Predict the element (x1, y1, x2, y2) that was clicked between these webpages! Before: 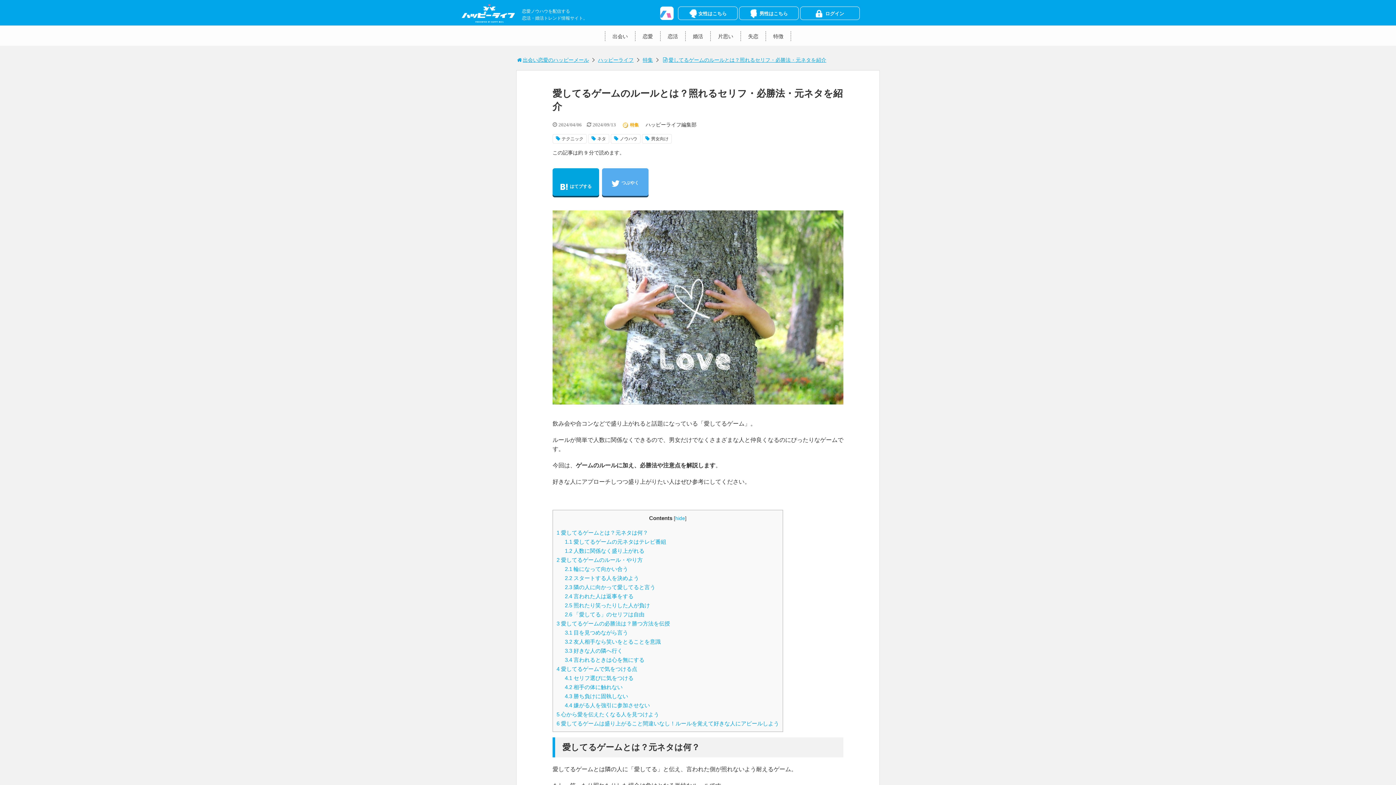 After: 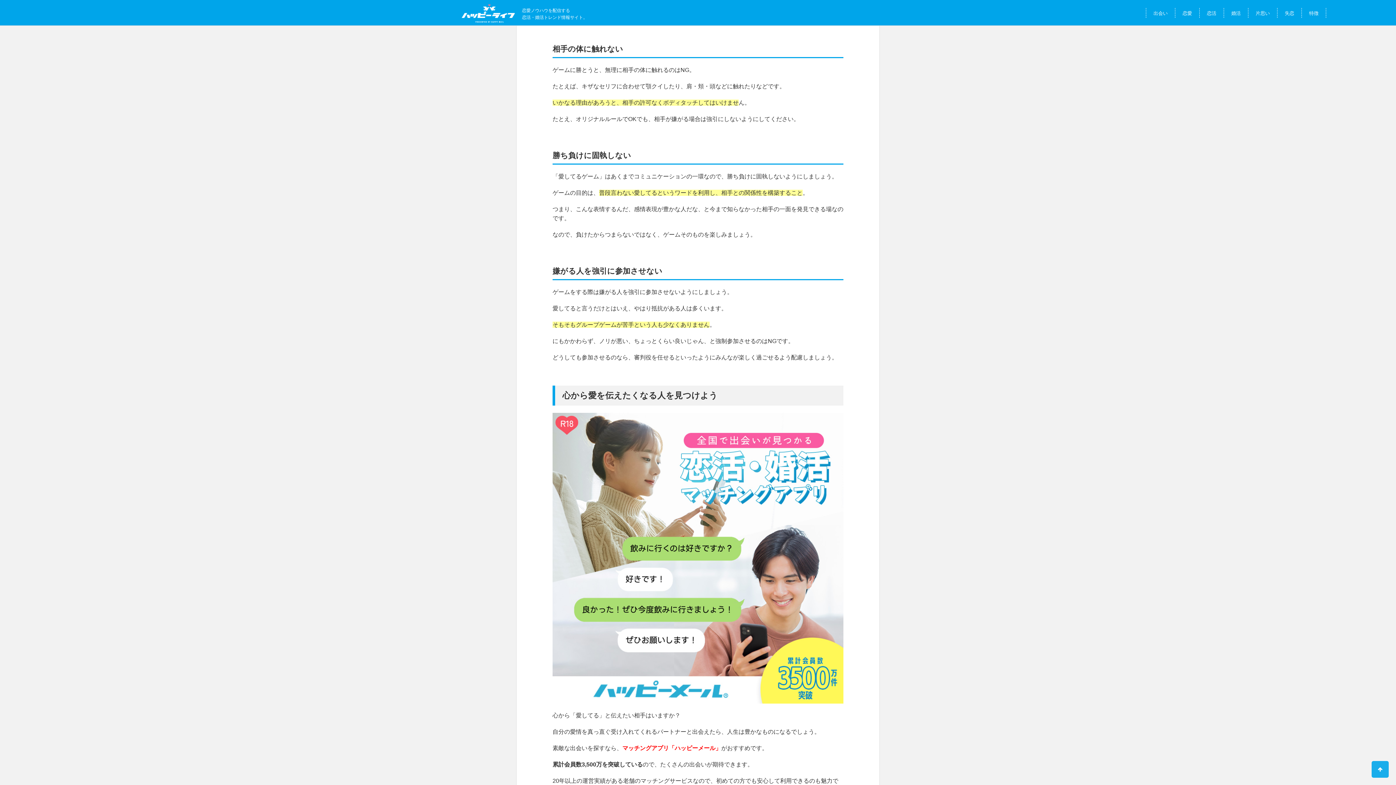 Action: label: 4.2 相手の体に触れない bbox: (565, 684, 622, 690)